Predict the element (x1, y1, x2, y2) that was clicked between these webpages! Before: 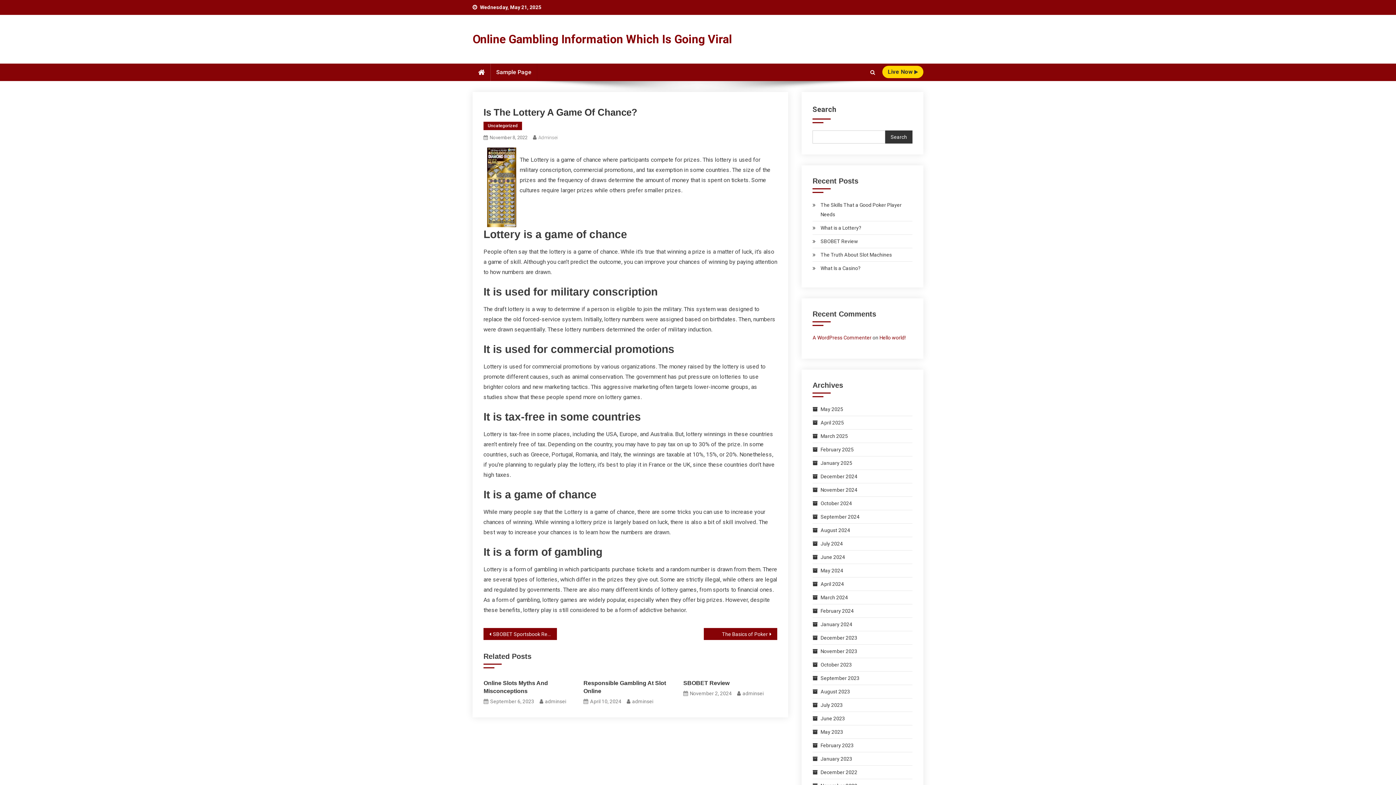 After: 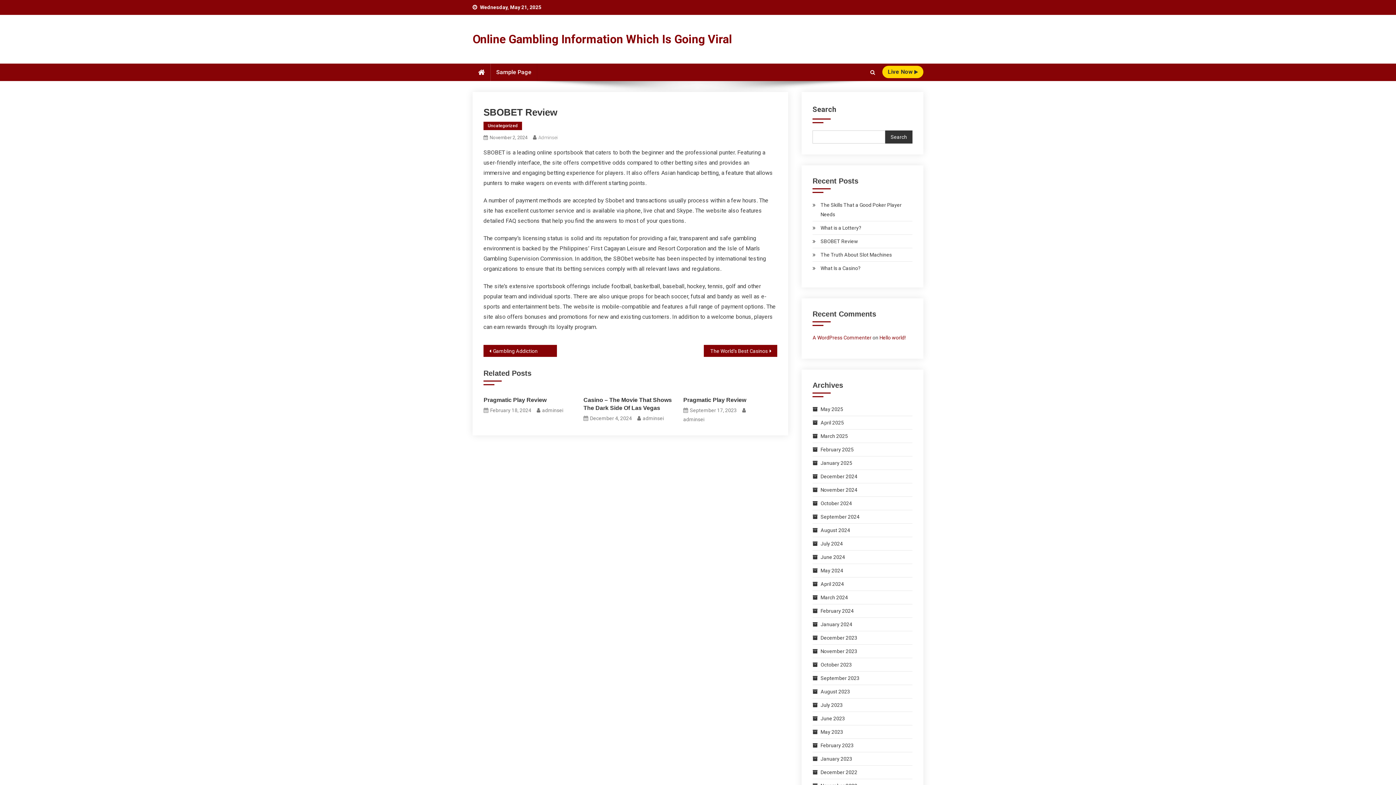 Action: label: SBOBET Review bbox: (683, 679, 777, 687)